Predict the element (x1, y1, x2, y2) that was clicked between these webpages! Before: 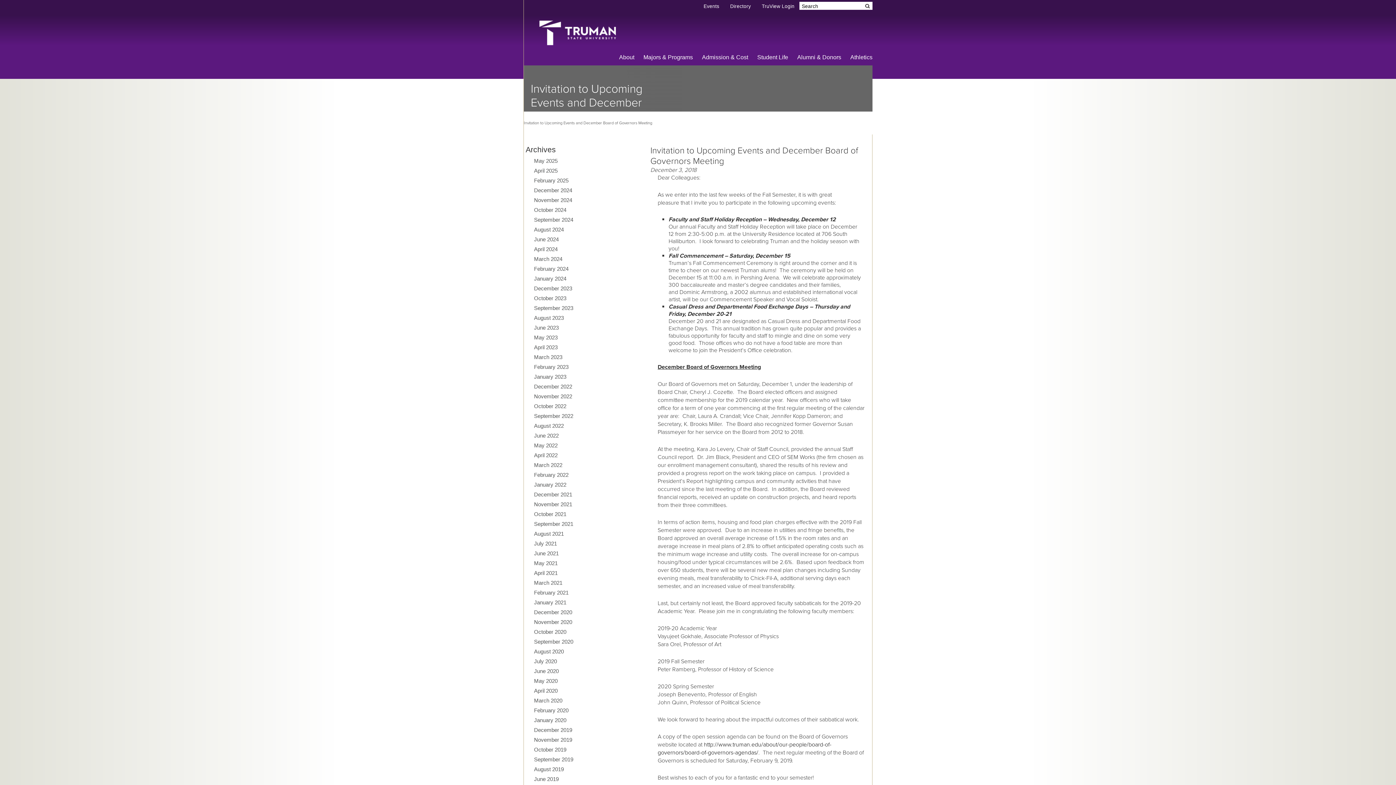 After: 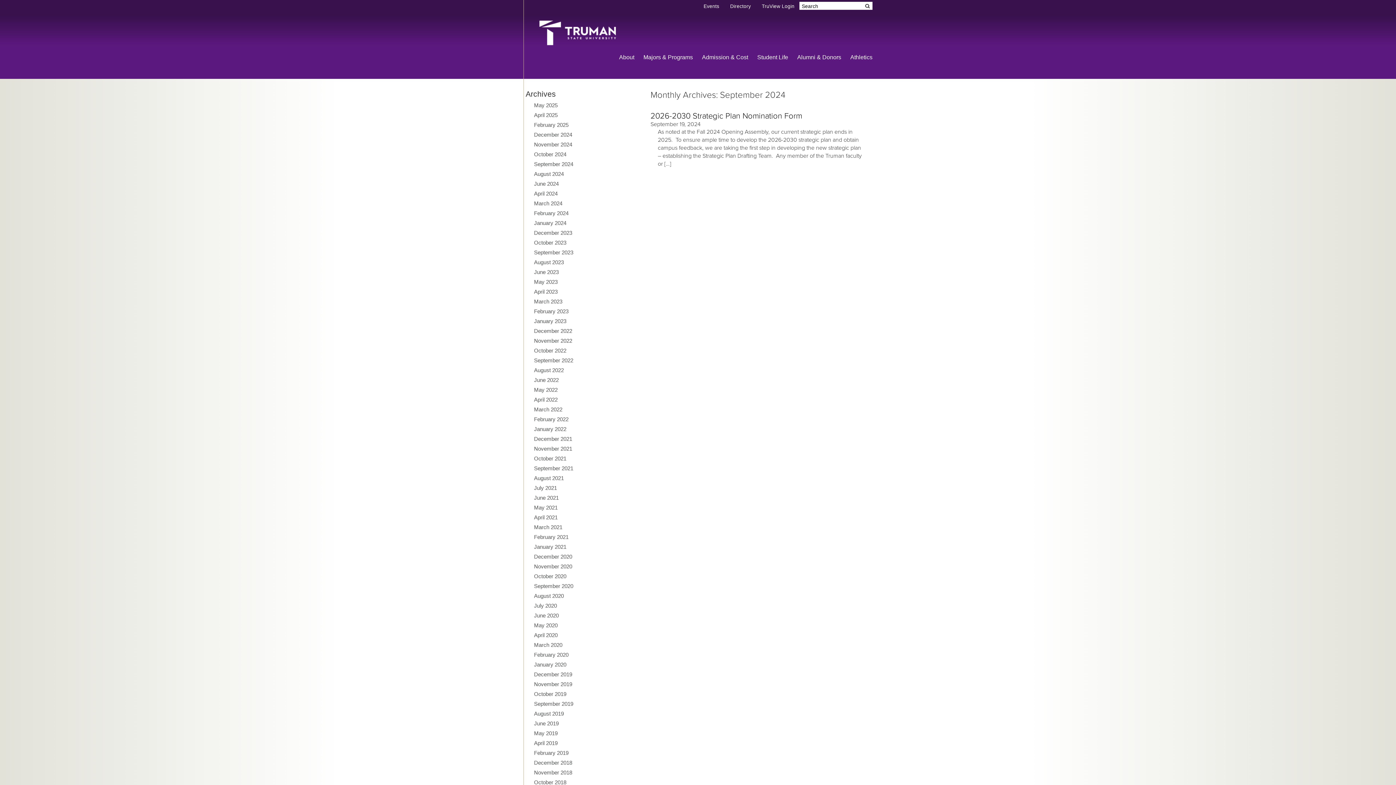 Action: label: September 2024 bbox: (534, 216, 573, 222)